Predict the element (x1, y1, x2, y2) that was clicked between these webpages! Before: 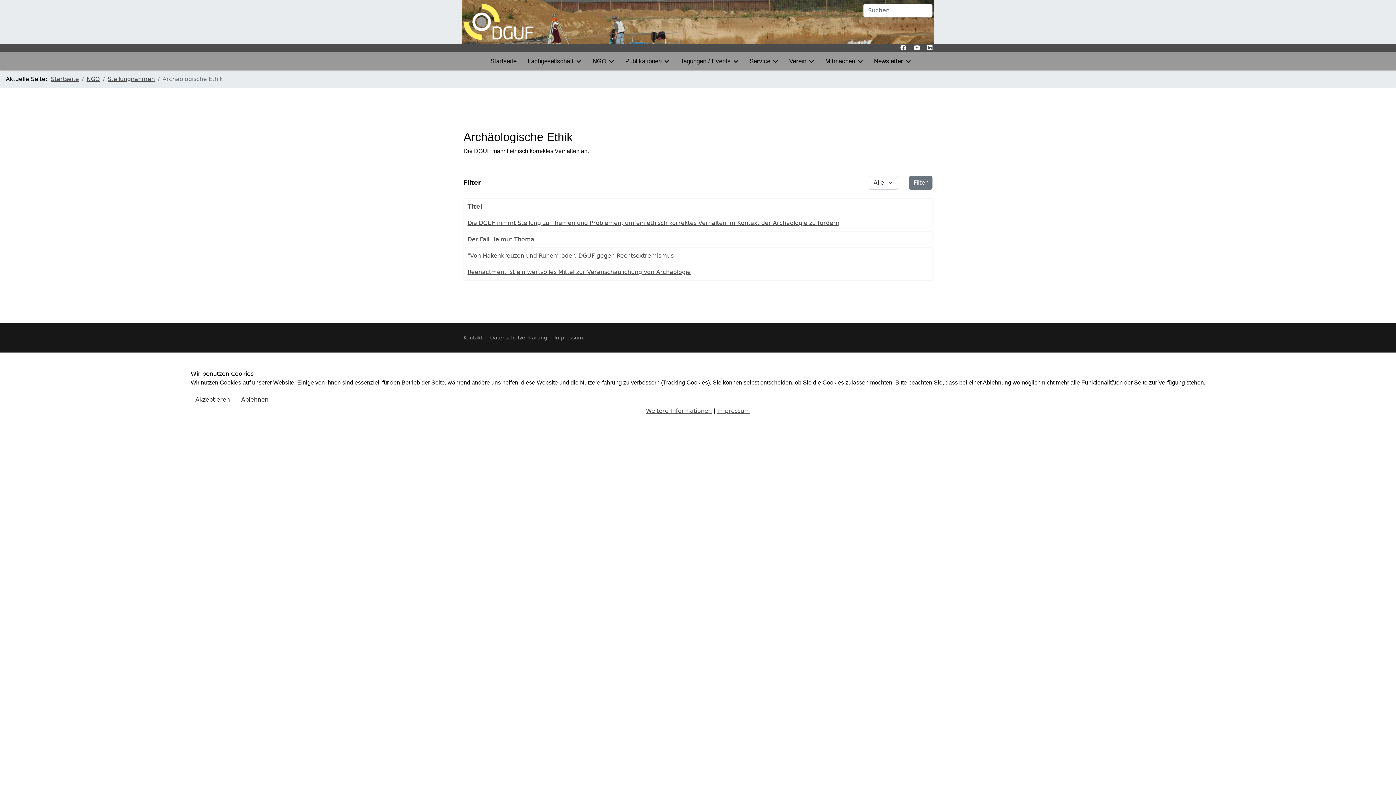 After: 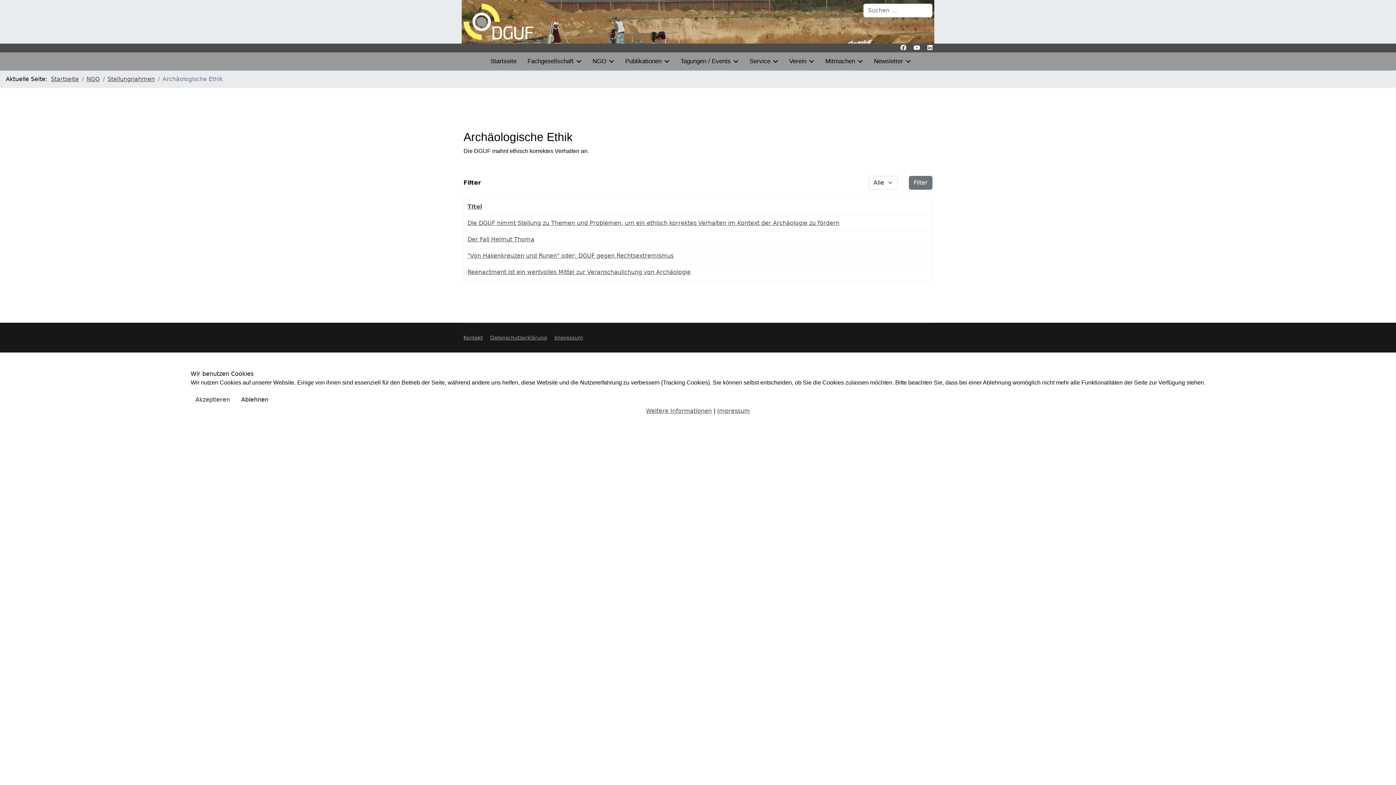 Action: label: Ablehnen bbox: (236, 393, 273, 406)